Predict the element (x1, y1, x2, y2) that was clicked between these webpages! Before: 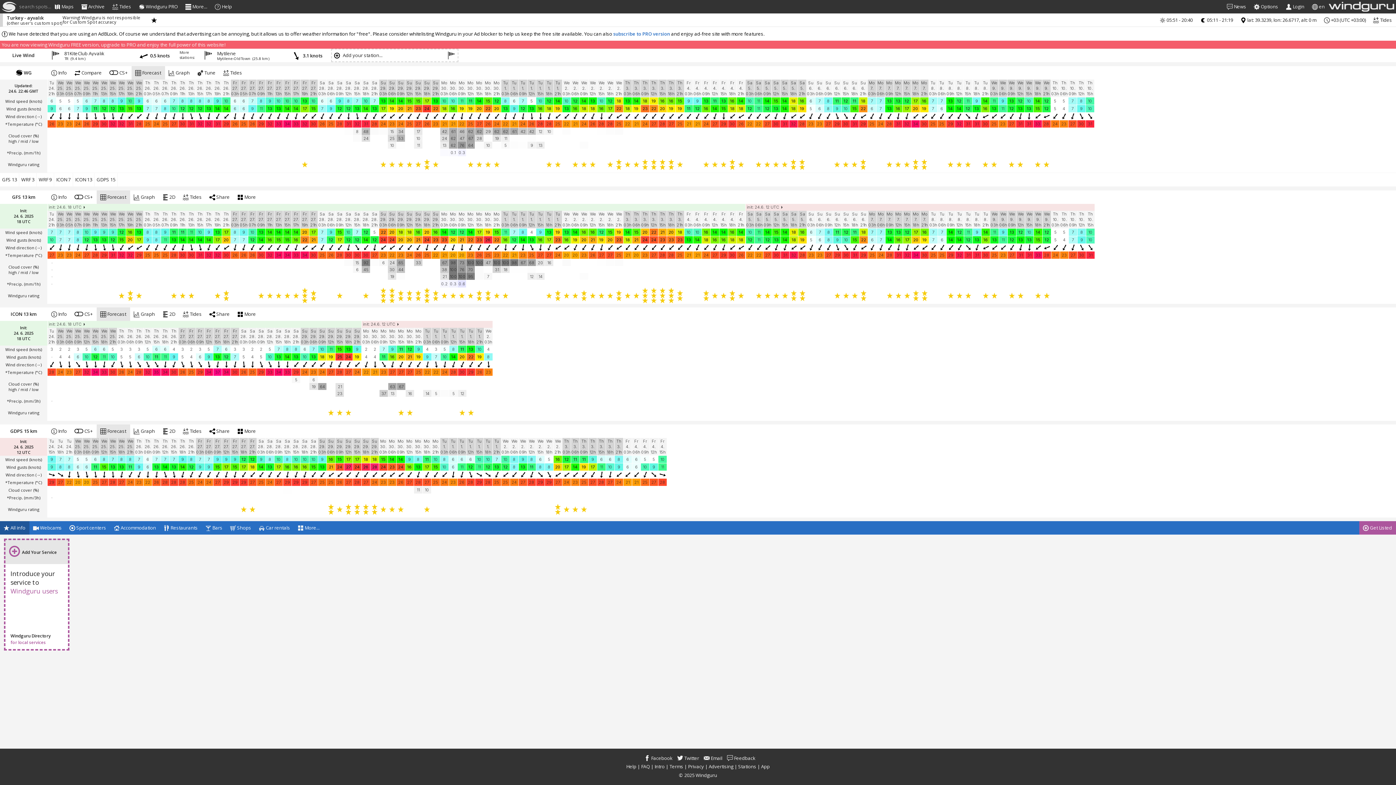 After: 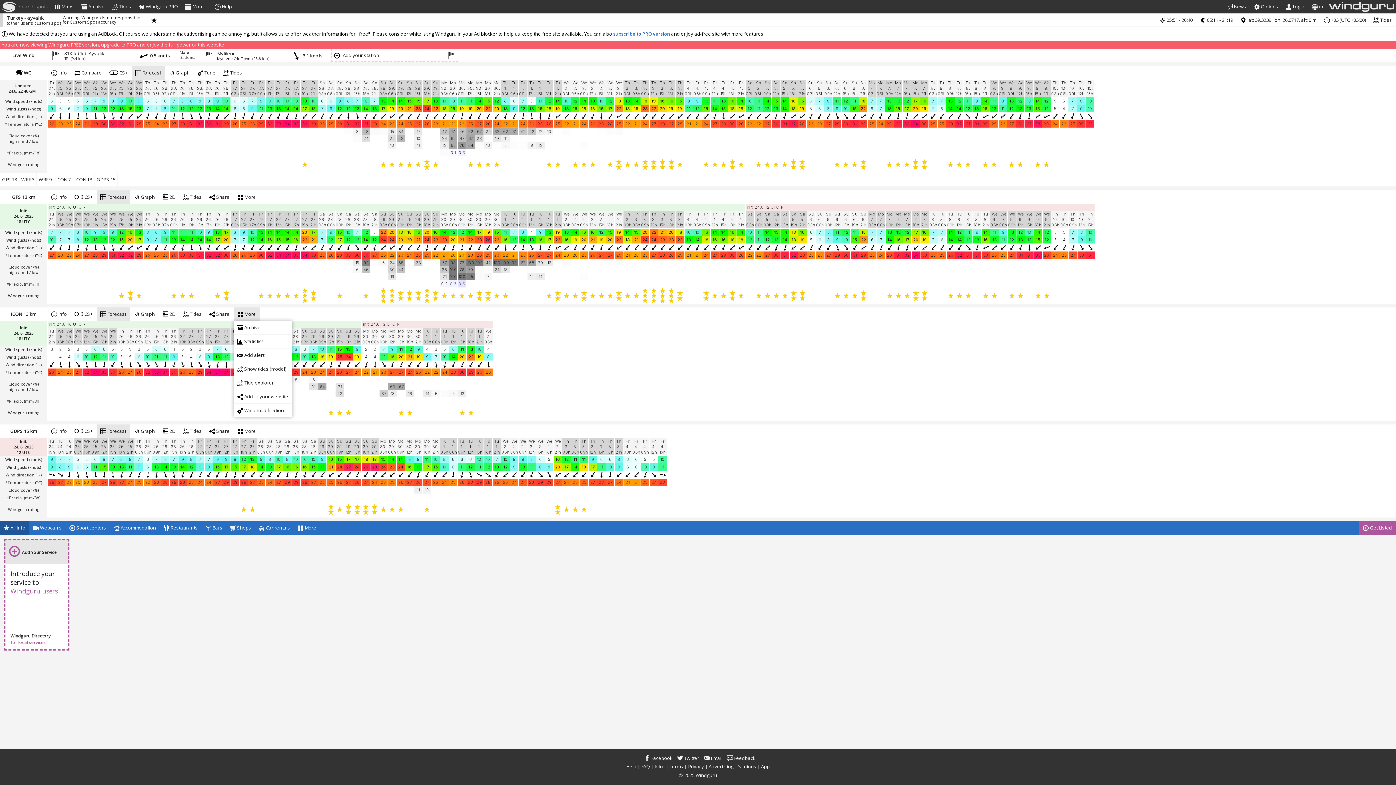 Action: label:  More bbox: (233, 276, 260, 290)